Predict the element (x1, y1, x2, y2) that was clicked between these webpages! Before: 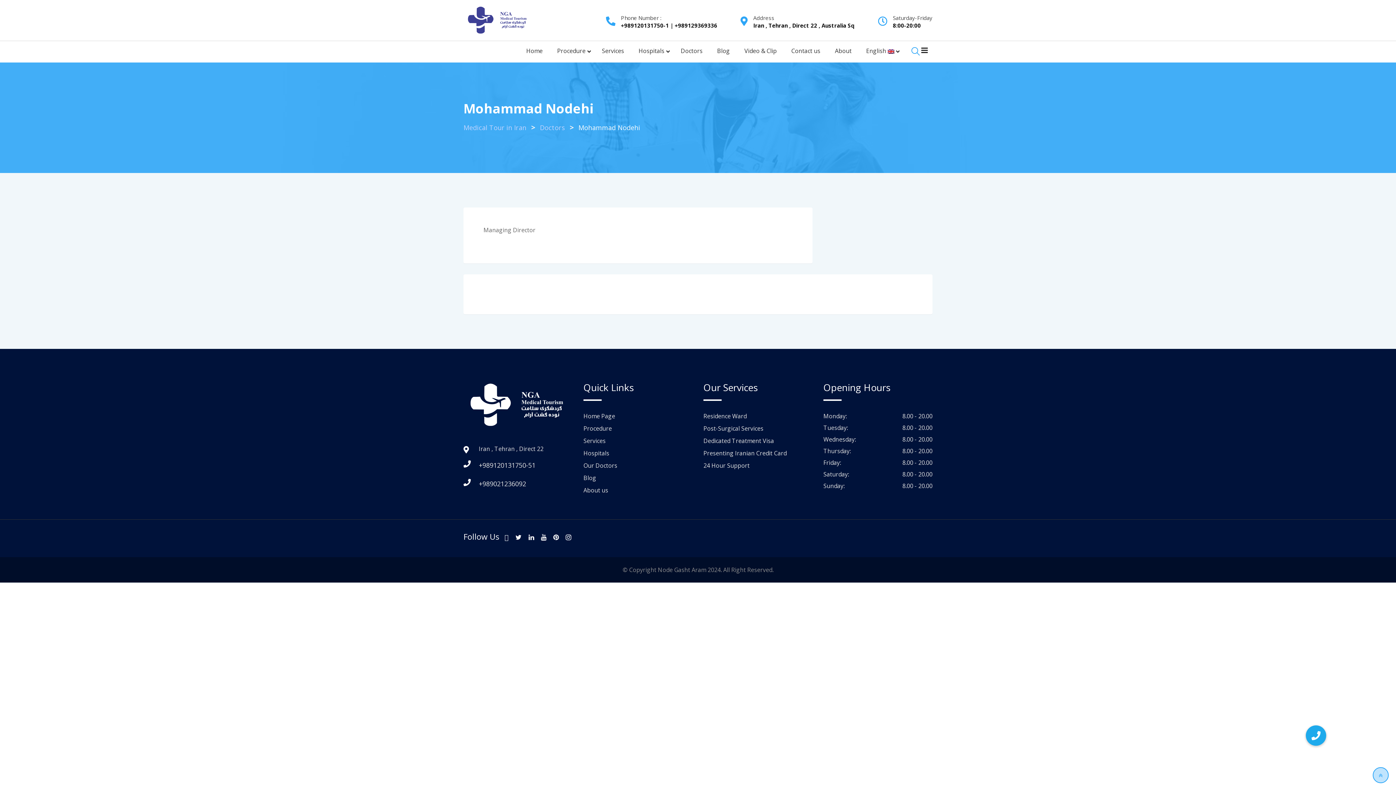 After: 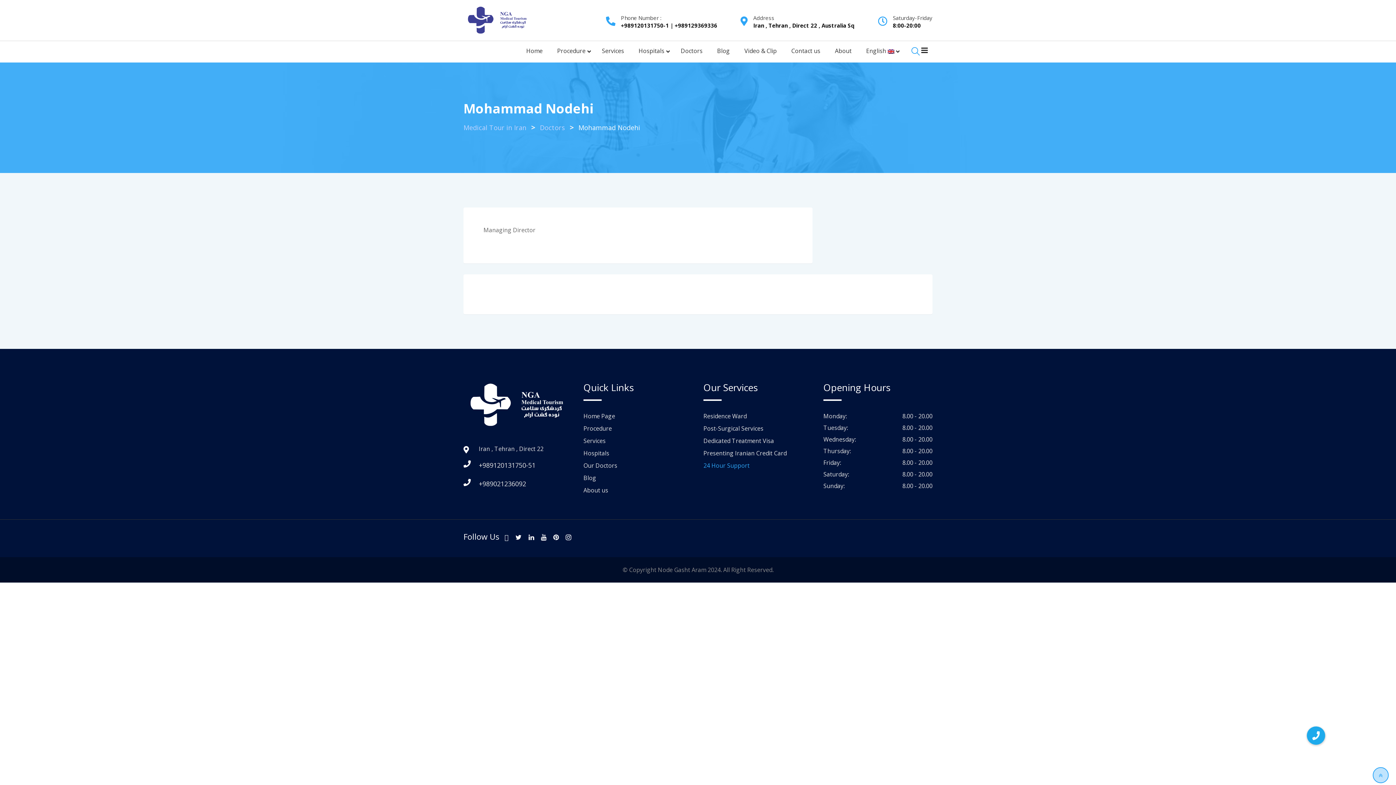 Action: bbox: (703, 461, 749, 469) label: 24 Hour Support